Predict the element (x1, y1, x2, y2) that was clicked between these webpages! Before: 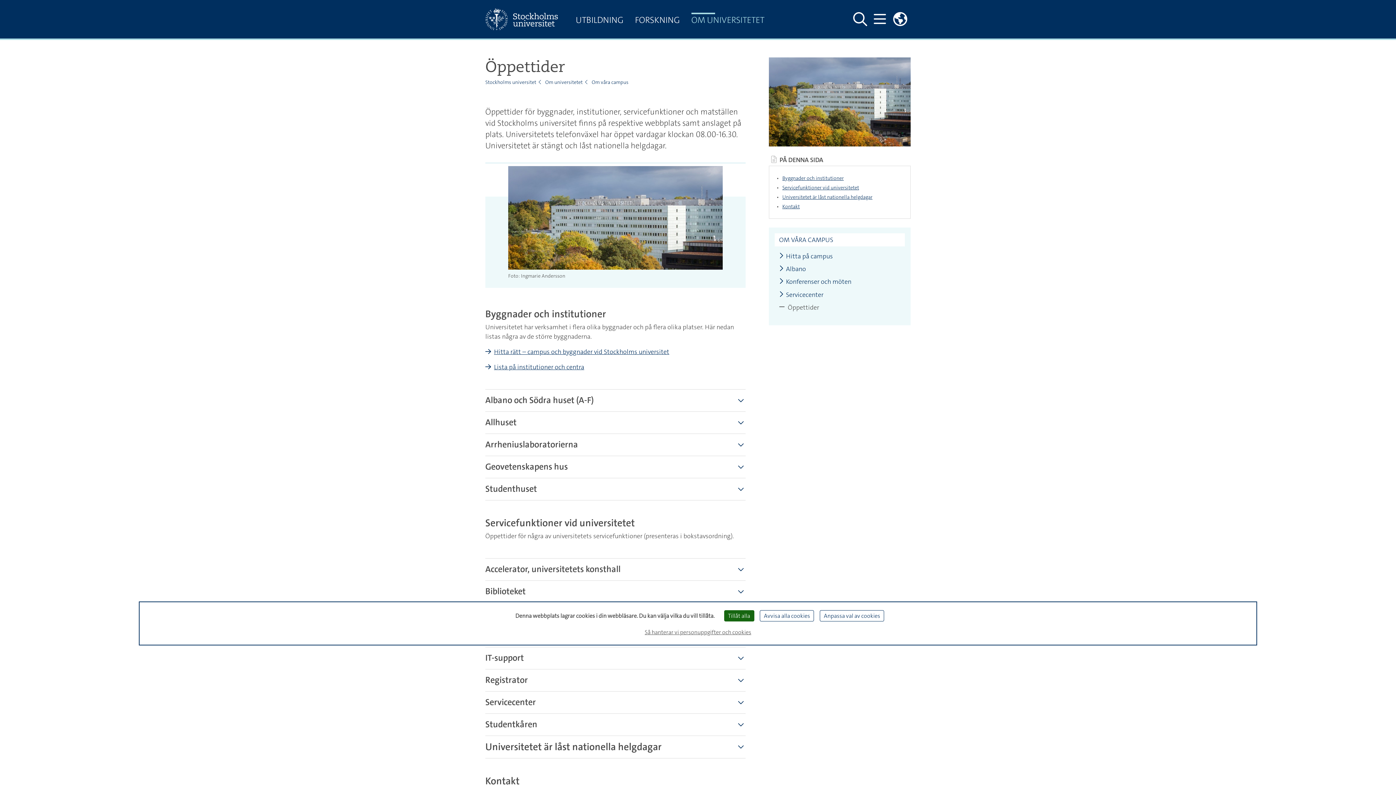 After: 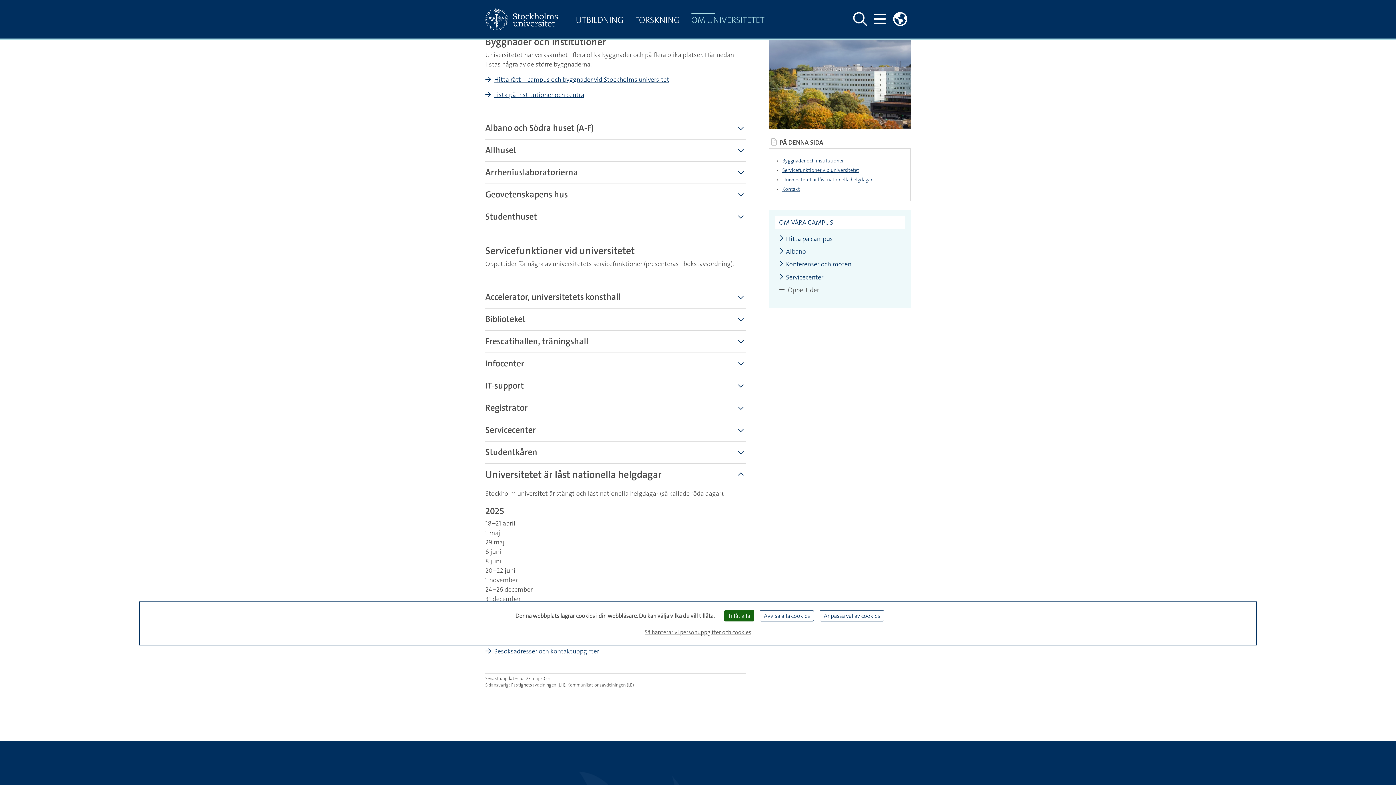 Action: bbox: (782, 193, 903, 200) label: Universitetet är låst nationella helgdagar